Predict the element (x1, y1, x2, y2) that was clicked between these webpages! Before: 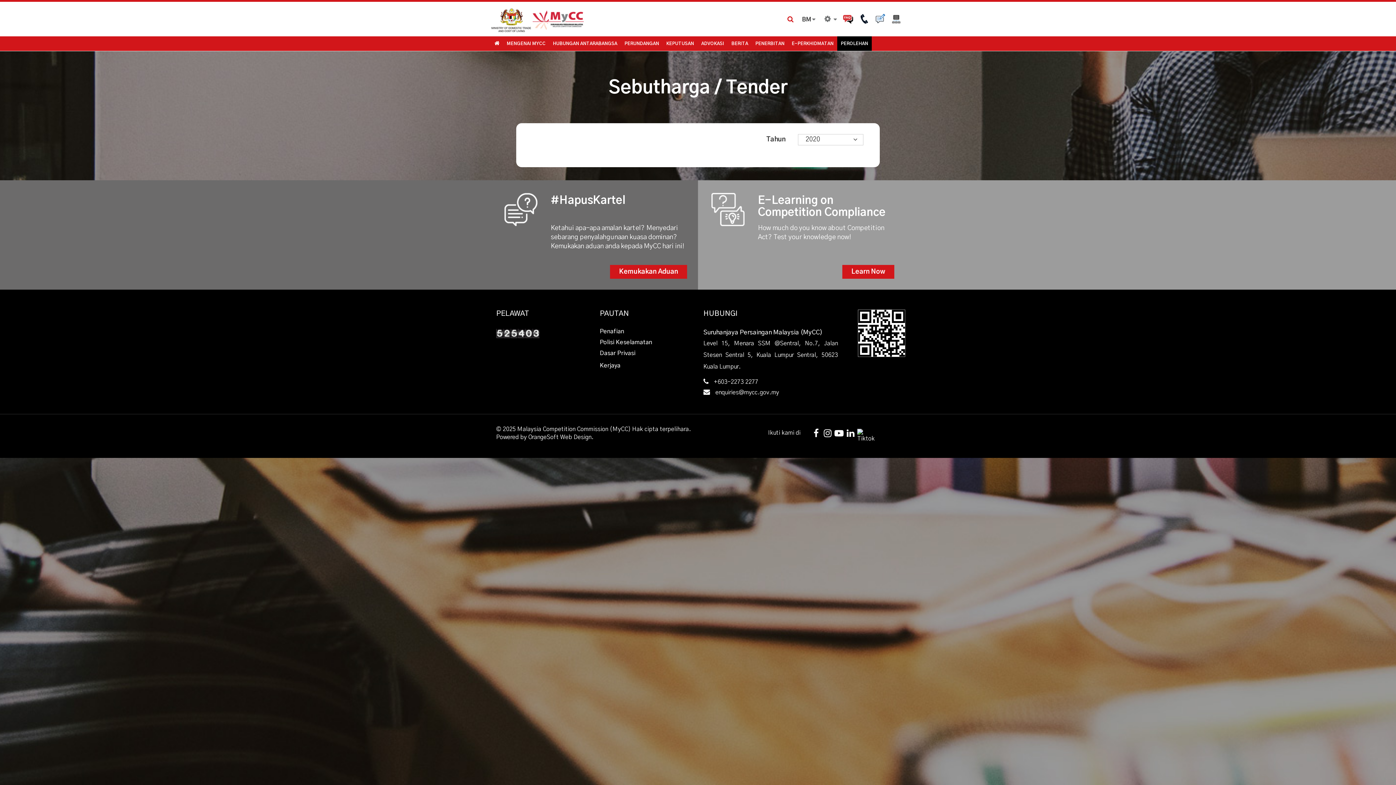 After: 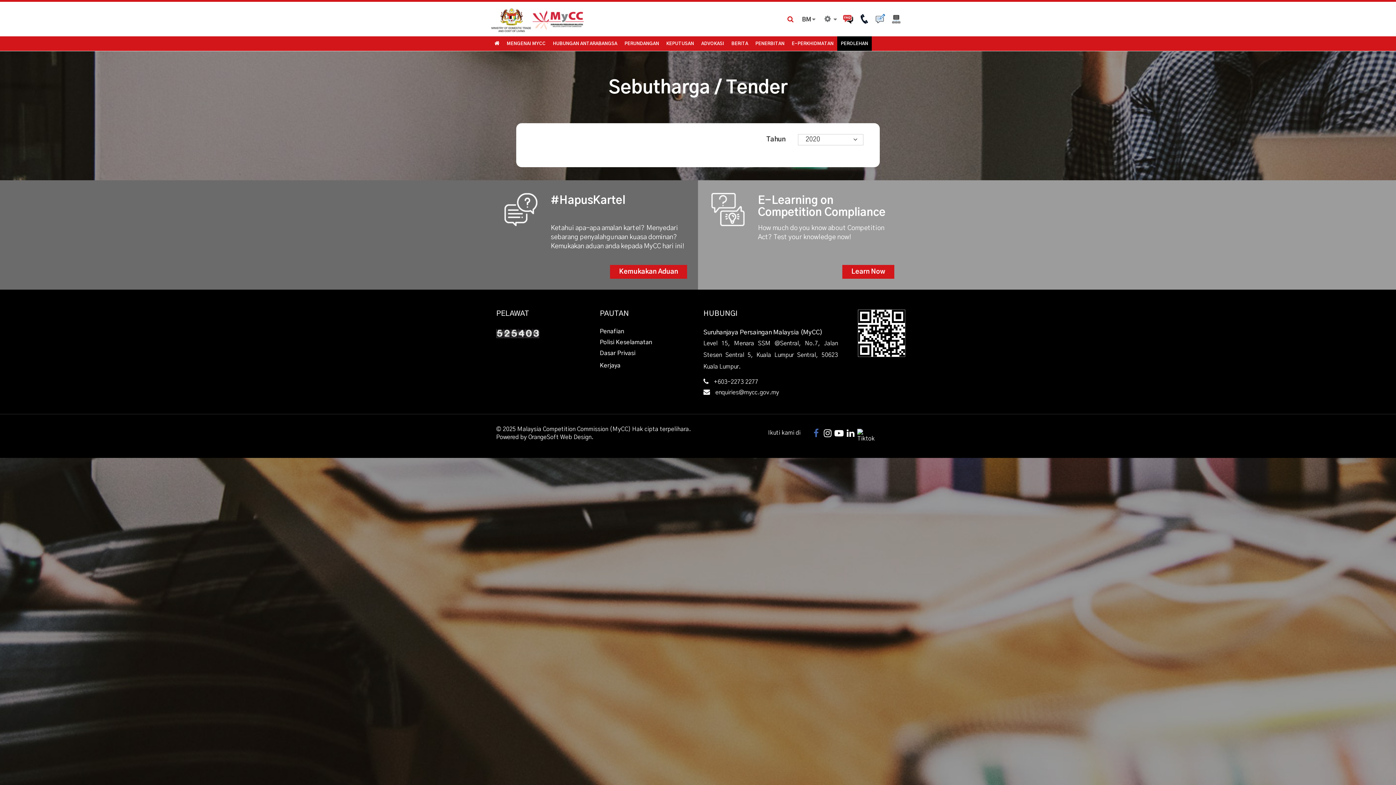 Action: label:   bbox: (811, 429, 823, 438)